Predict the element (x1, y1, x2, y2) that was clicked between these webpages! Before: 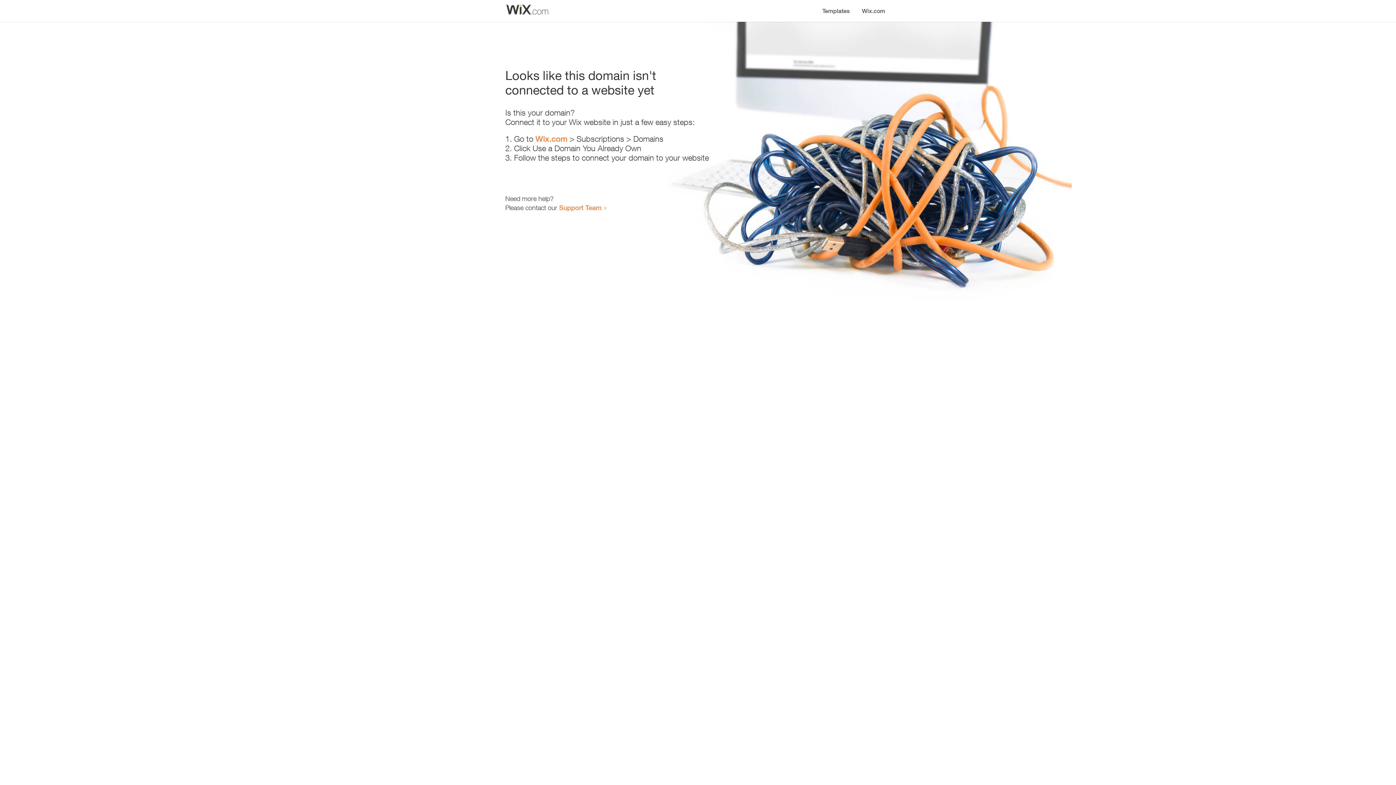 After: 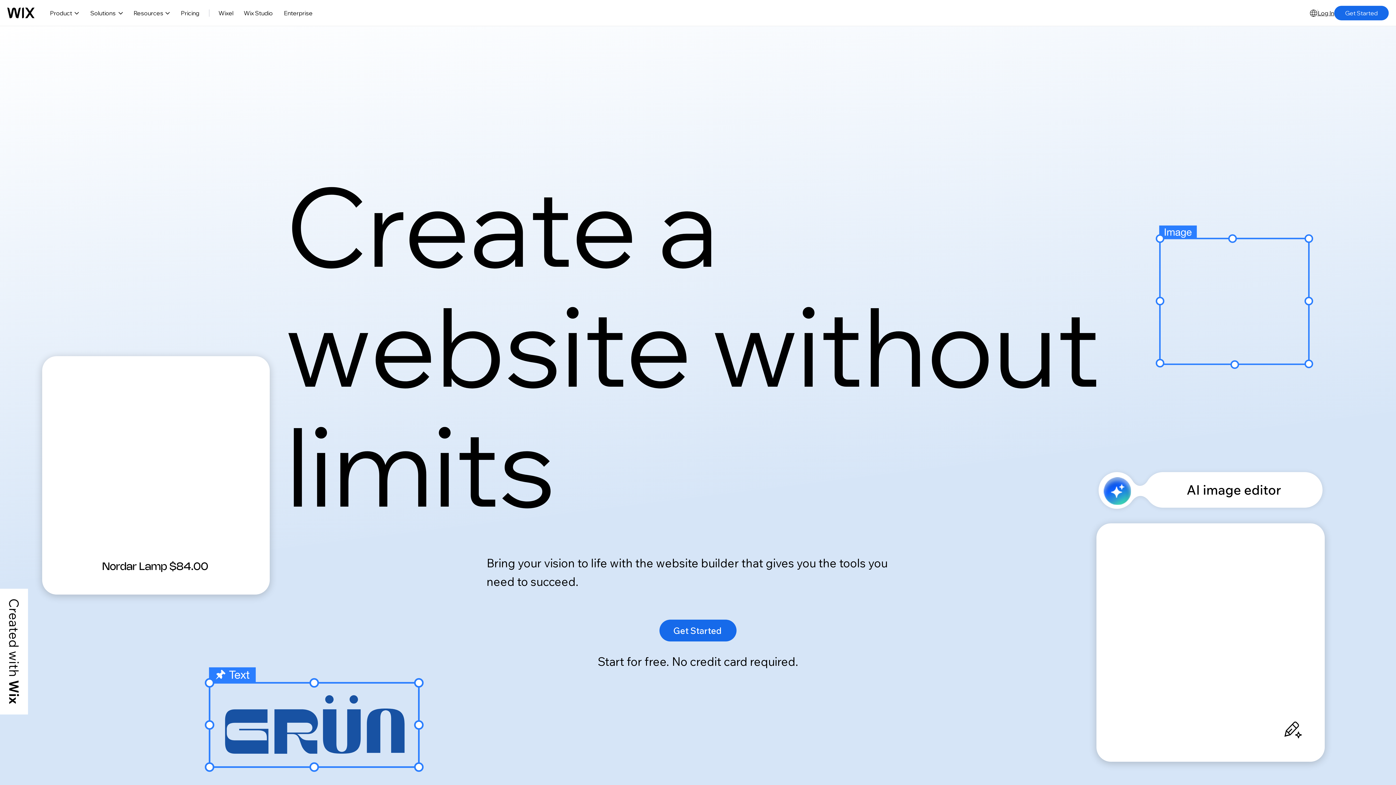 Action: bbox: (535, 134, 567, 143) label: Wix.com